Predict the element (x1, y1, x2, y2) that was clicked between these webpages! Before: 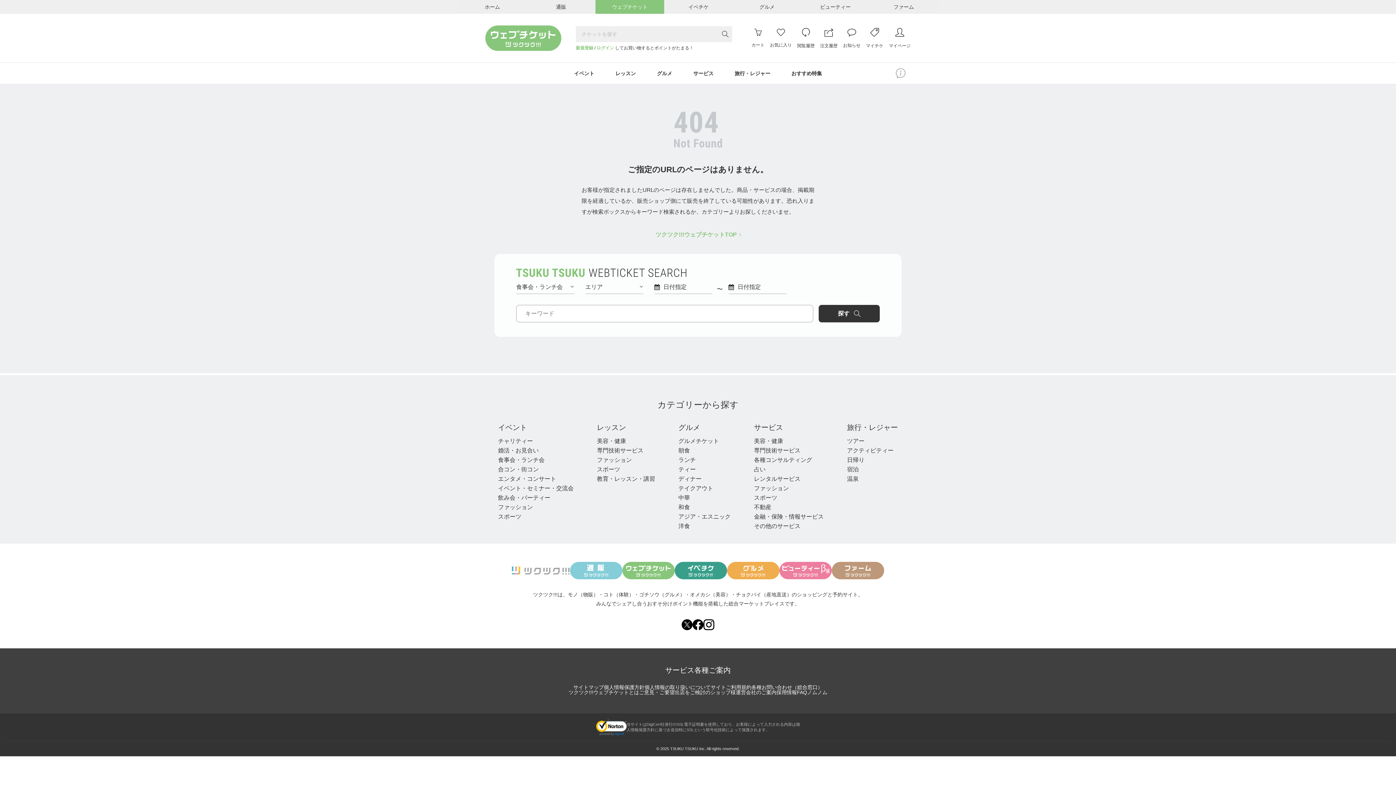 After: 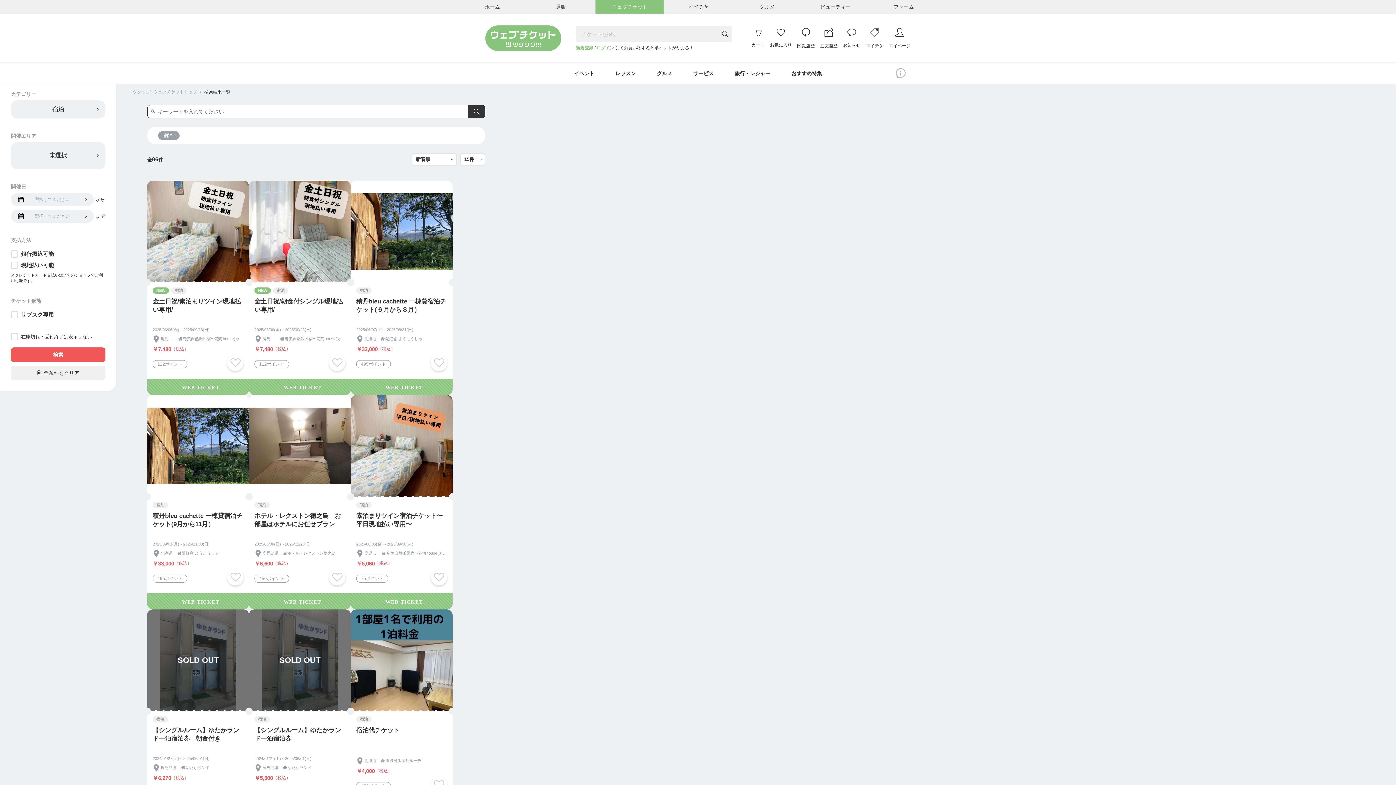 Action: bbox: (847, 466, 858, 472) label: 宿泊